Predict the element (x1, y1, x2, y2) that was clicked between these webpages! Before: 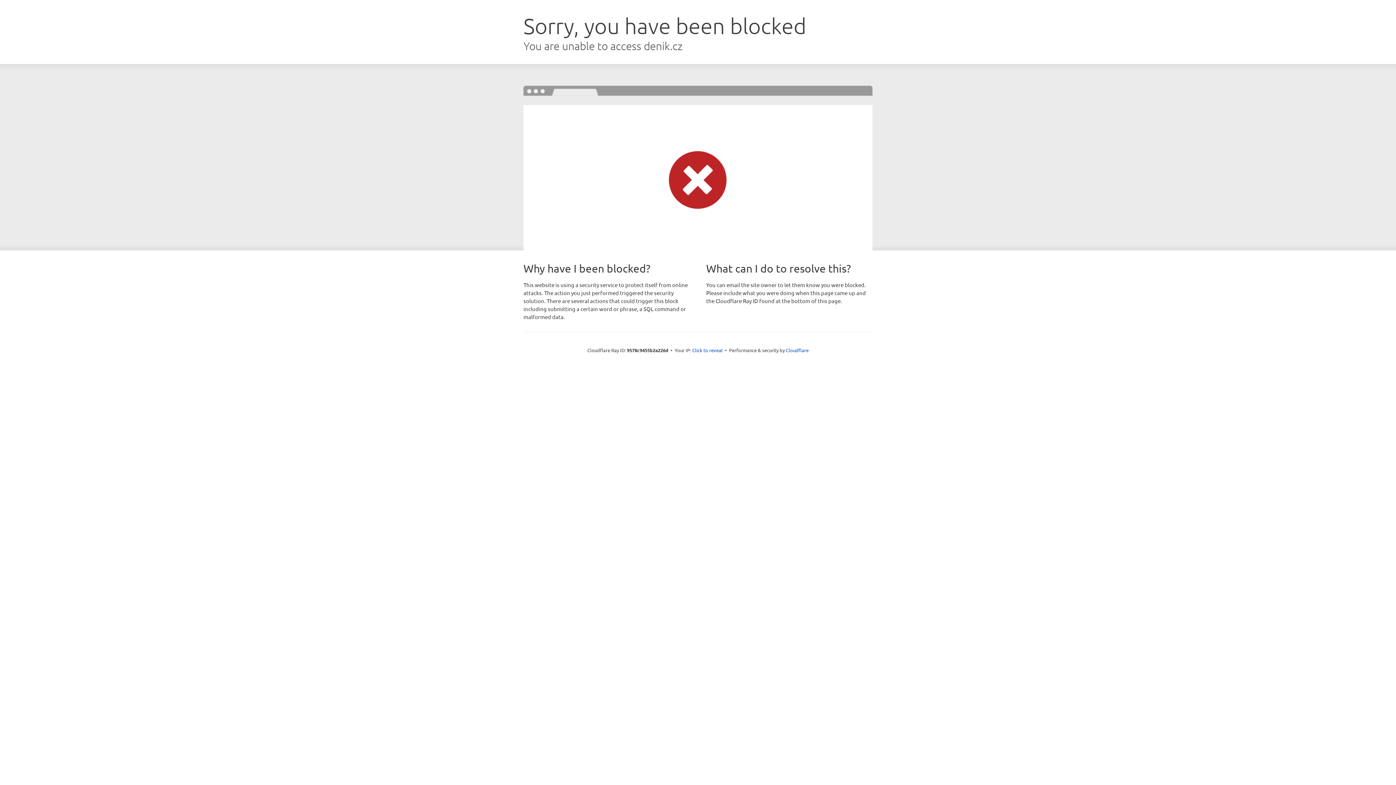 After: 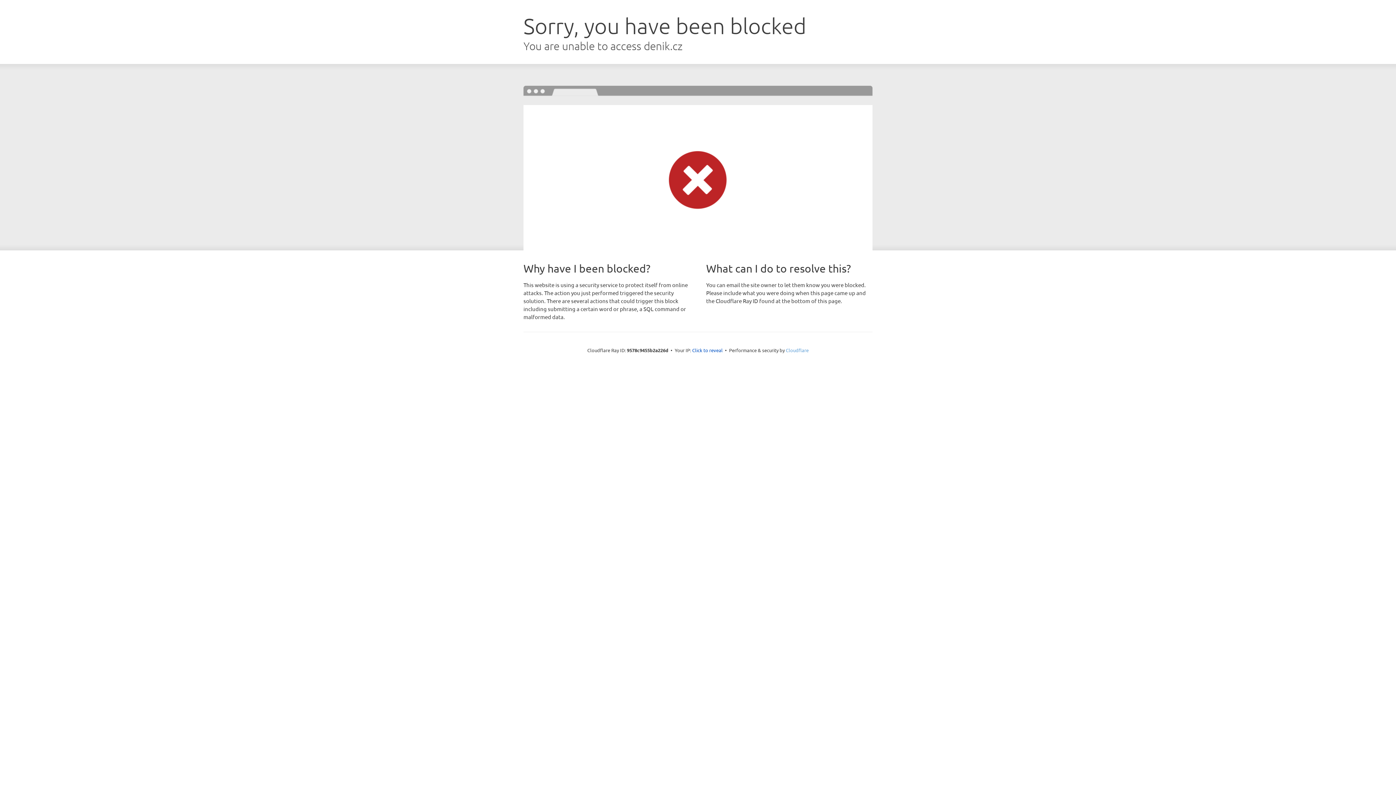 Action: label: Cloudflare bbox: (786, 347, 808, 353)